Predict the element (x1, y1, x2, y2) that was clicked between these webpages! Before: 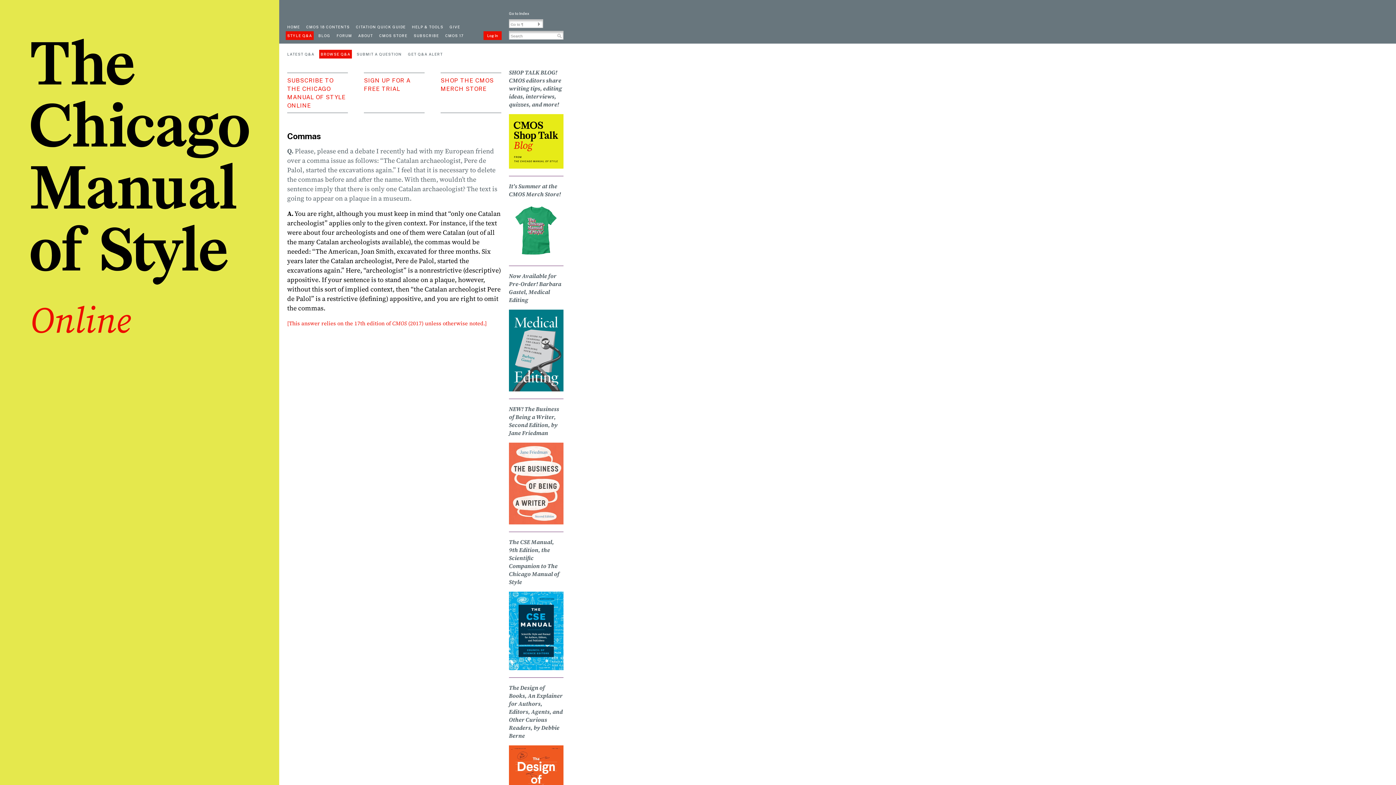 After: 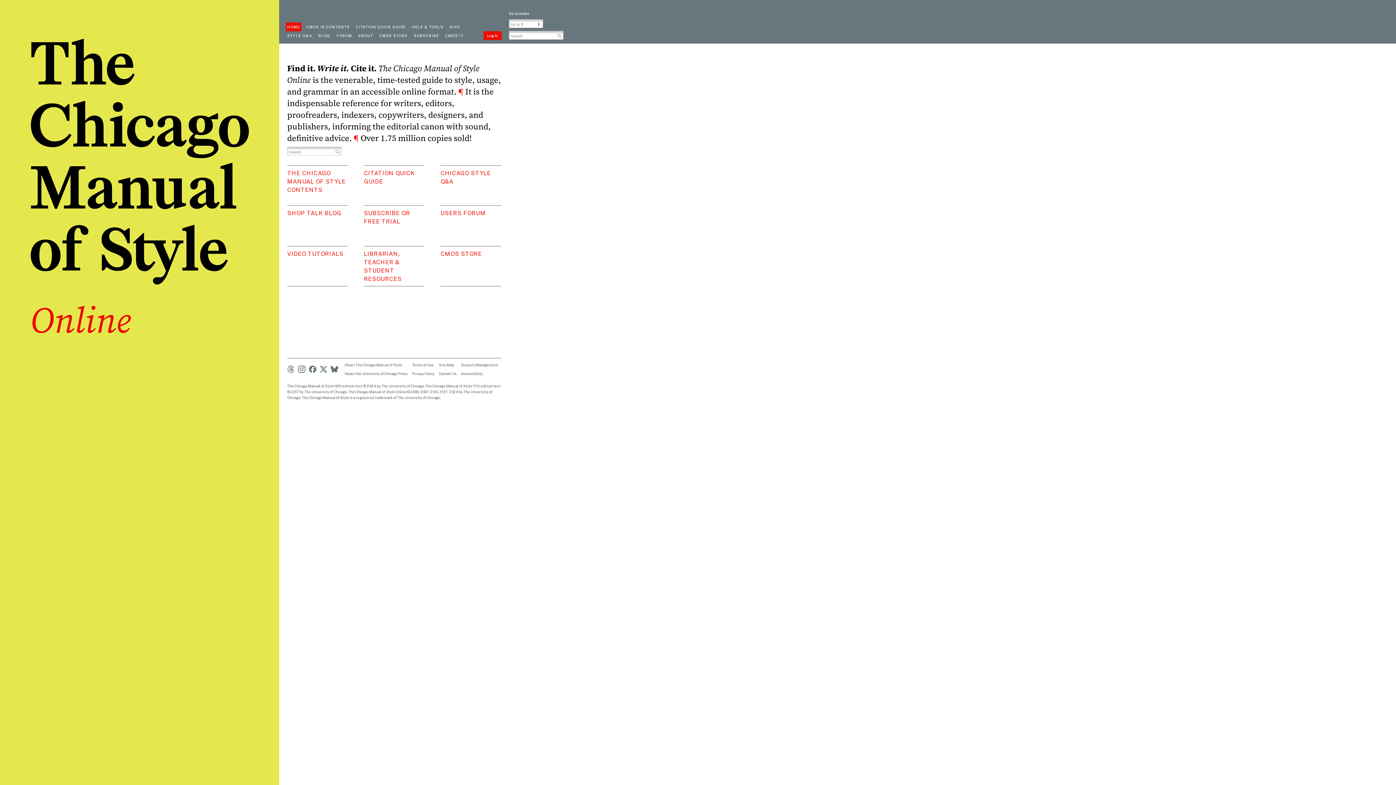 Action: bbox: (285, 22, 301, 31) label: HOME